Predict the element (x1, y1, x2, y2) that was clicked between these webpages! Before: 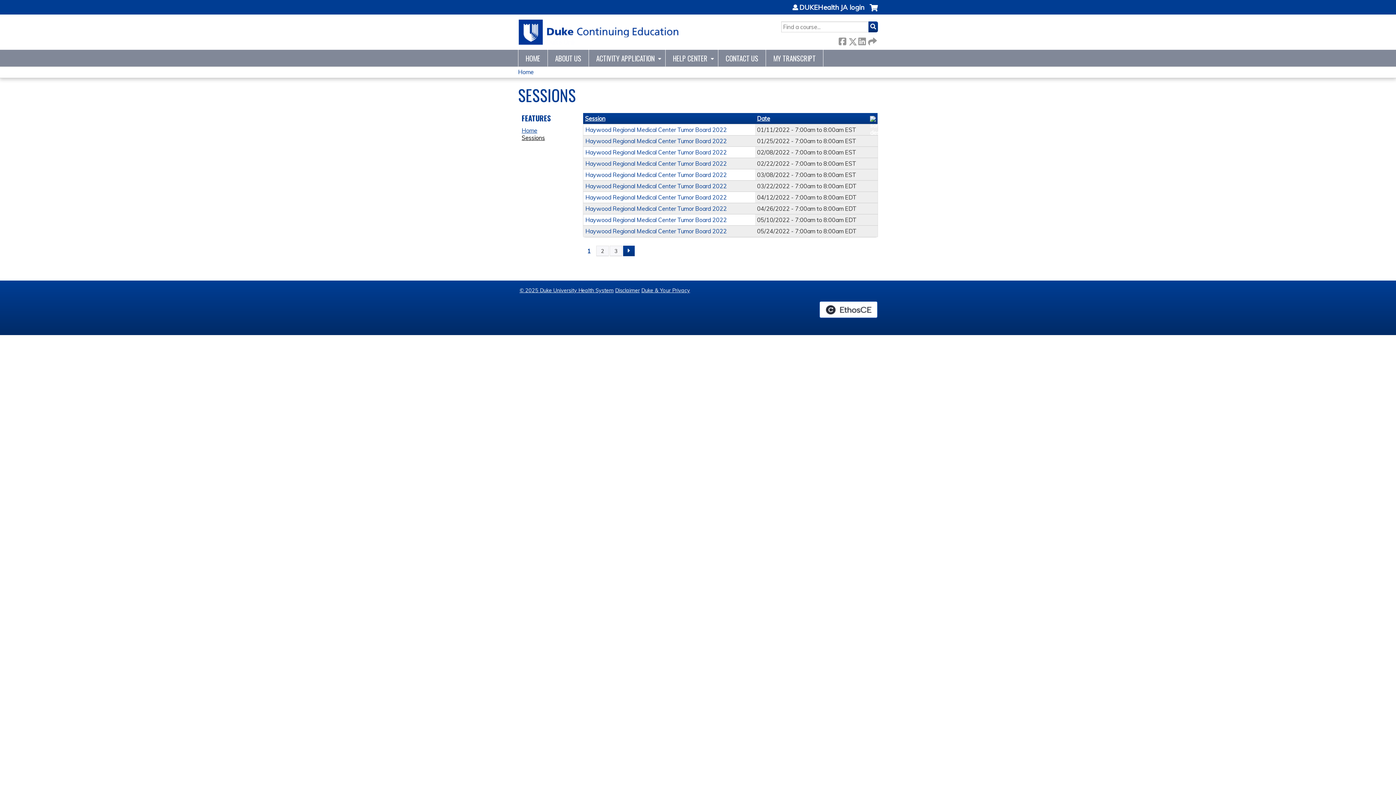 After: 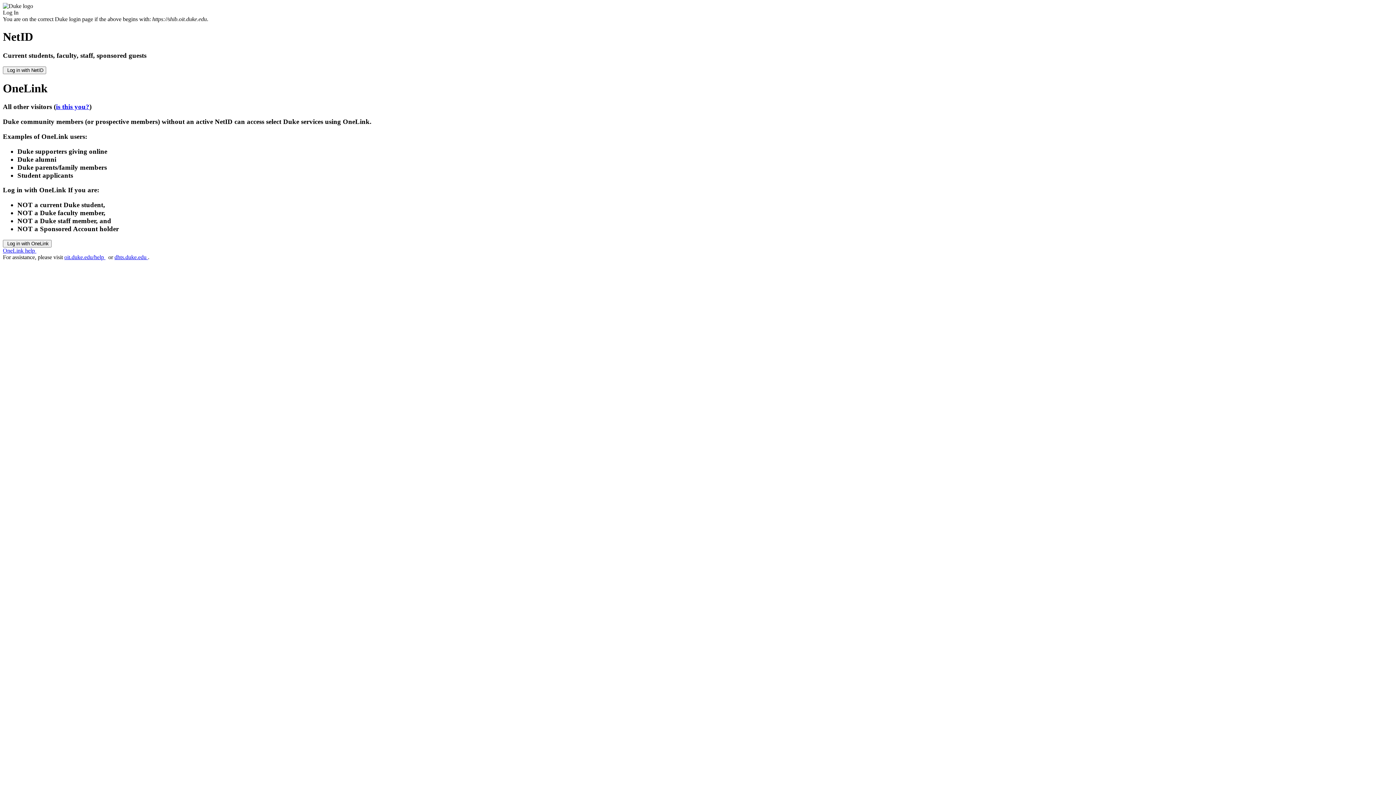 Action: bbox: (766, 49, 823, 66) label: MY TRANSCRIPT